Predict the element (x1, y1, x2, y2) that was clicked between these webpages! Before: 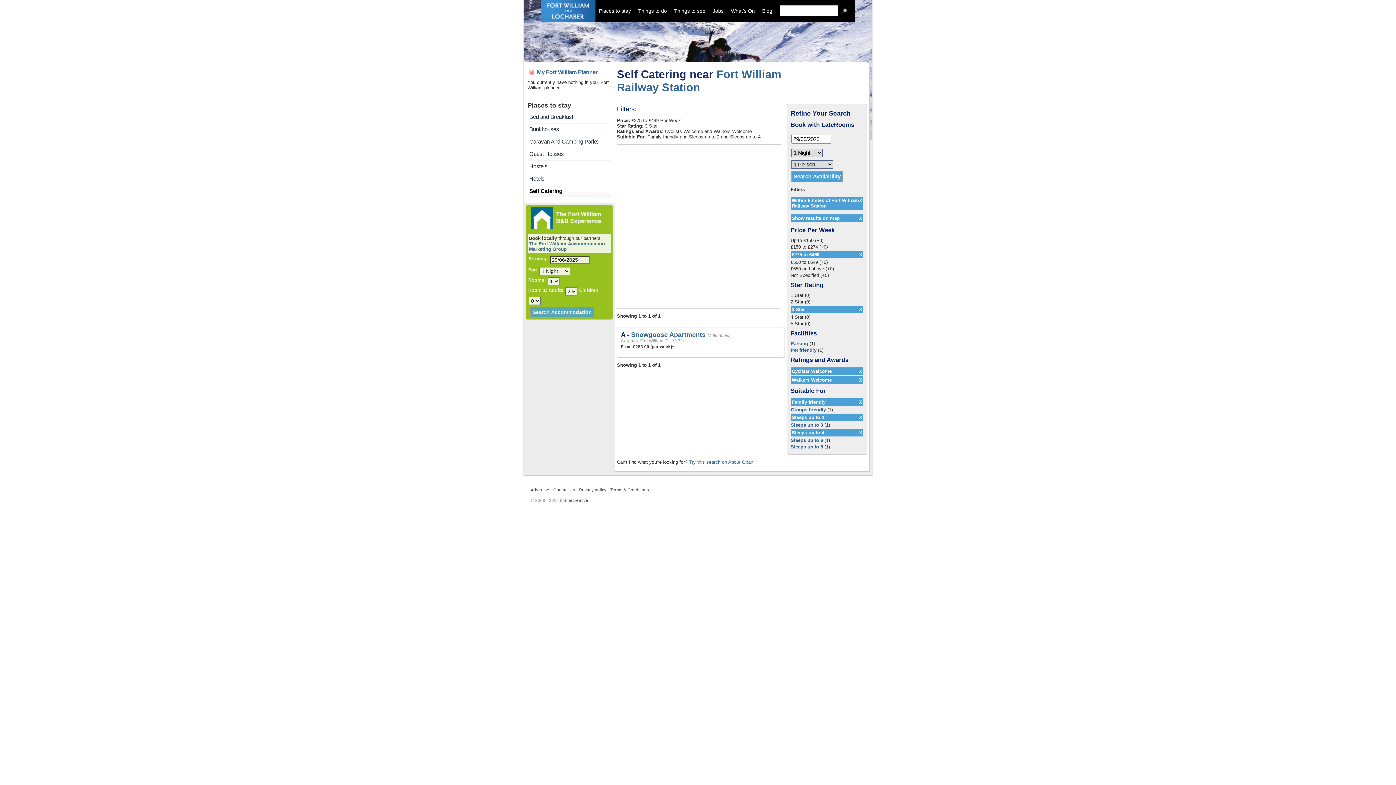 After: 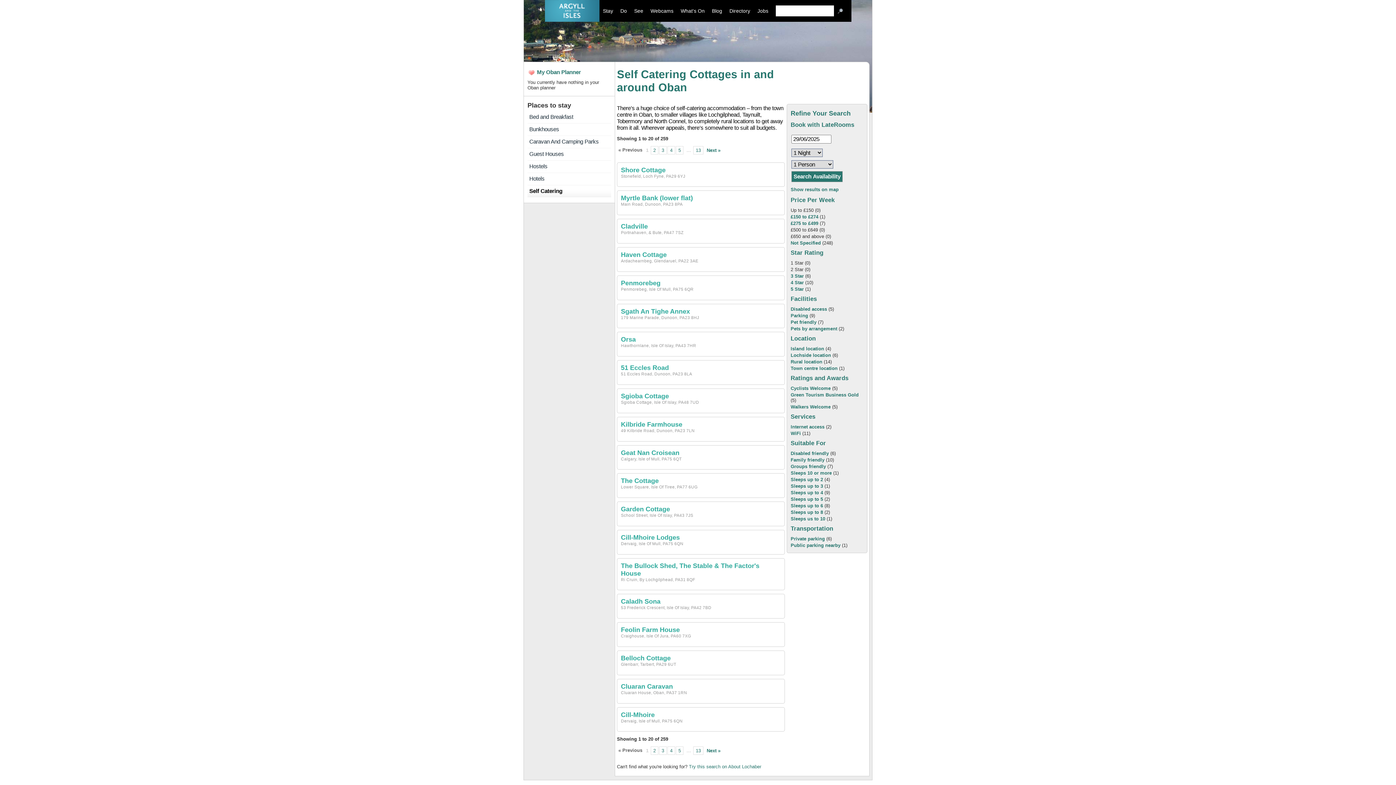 Action: bbox: (689, 459, 753, 465) label: Try this search on About Oban